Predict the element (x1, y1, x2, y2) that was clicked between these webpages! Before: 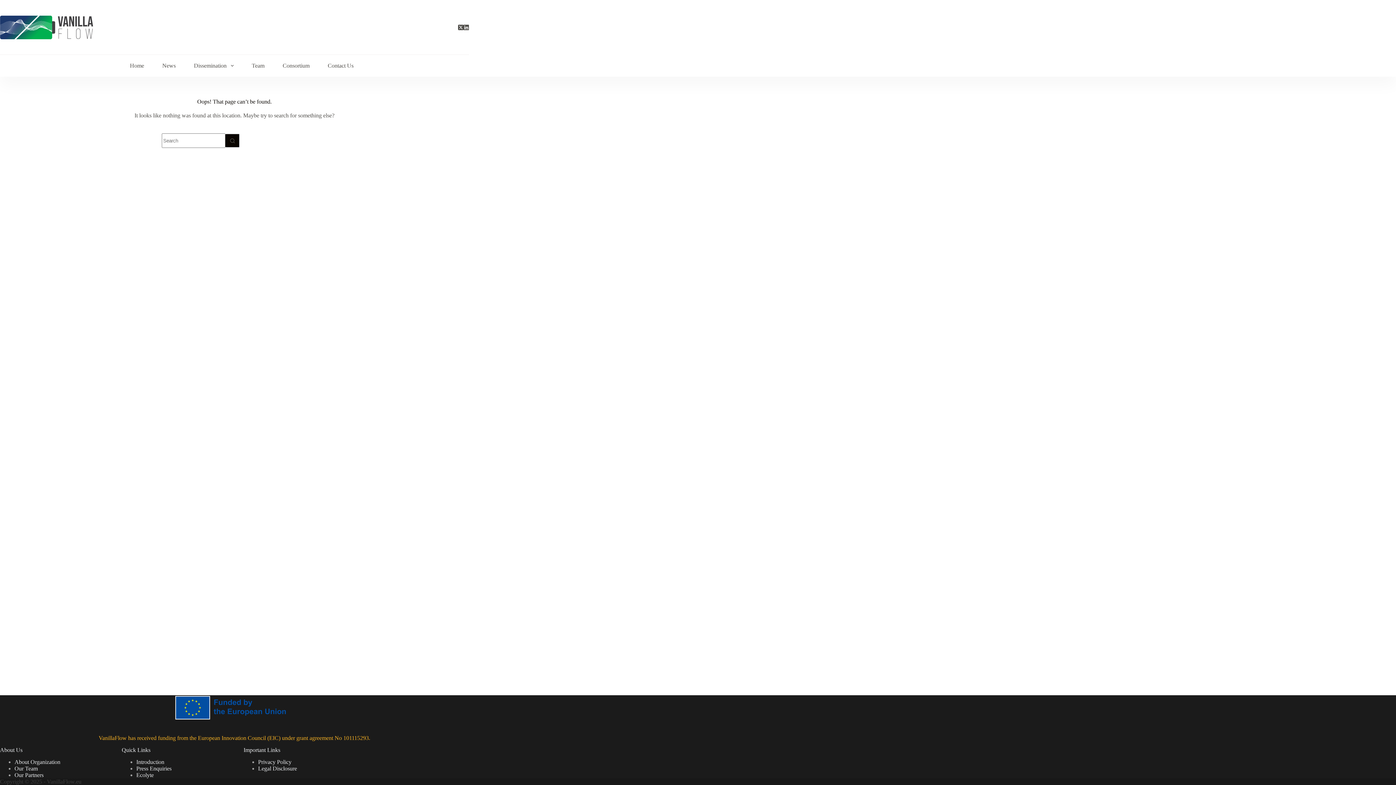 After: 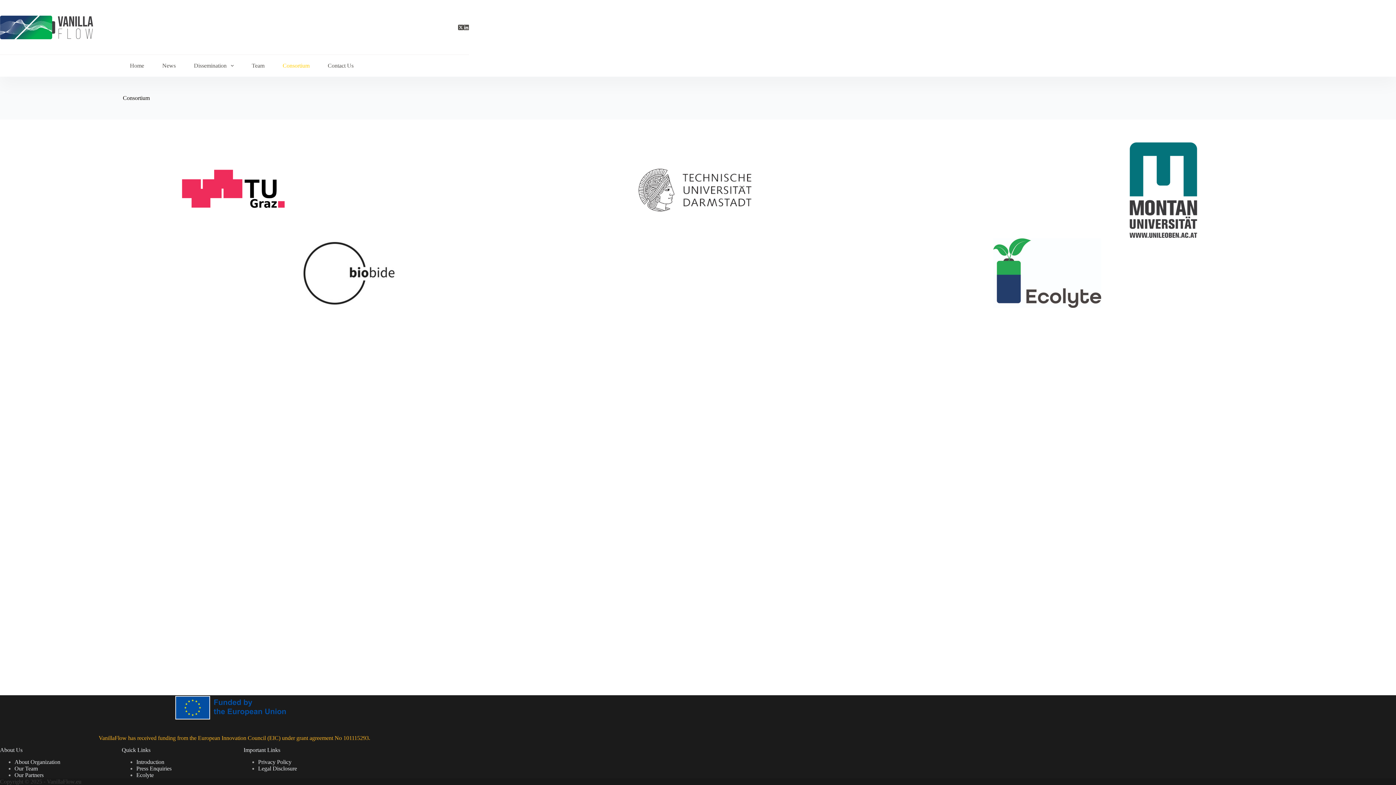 Action: bbox: (273, 54, 318, 76) label: Consortium